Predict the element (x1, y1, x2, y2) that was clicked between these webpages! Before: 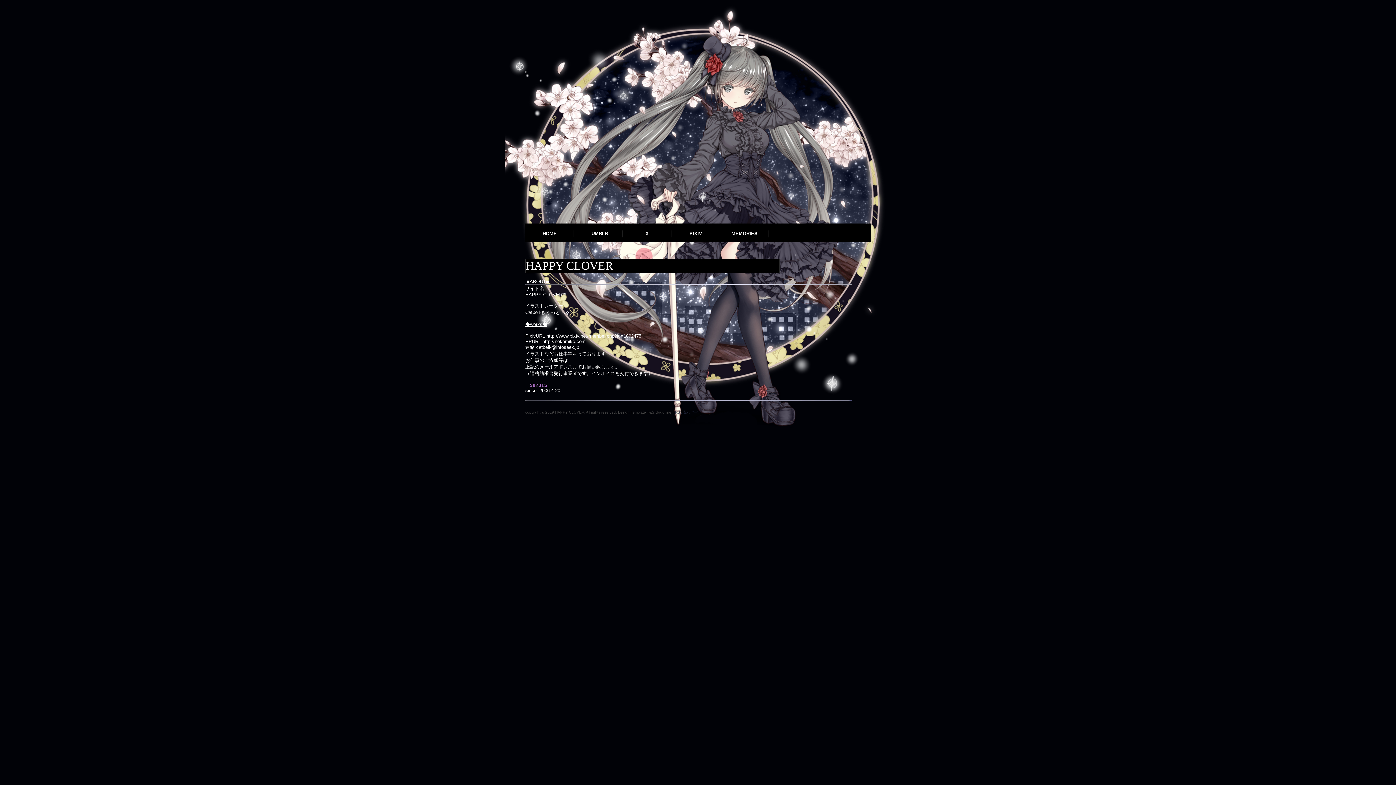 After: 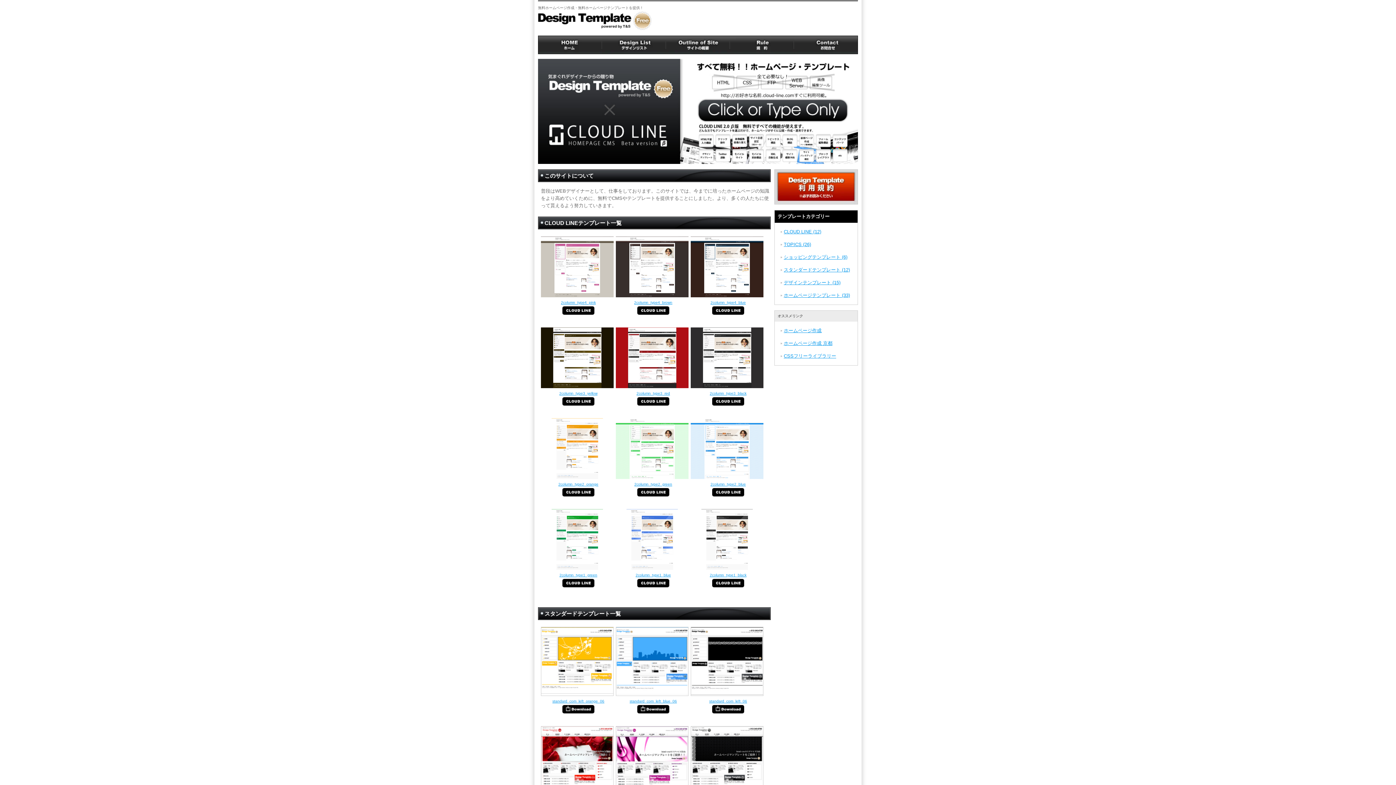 Action: bbox: (618, 410, 654, 414) label: Design Template T&S